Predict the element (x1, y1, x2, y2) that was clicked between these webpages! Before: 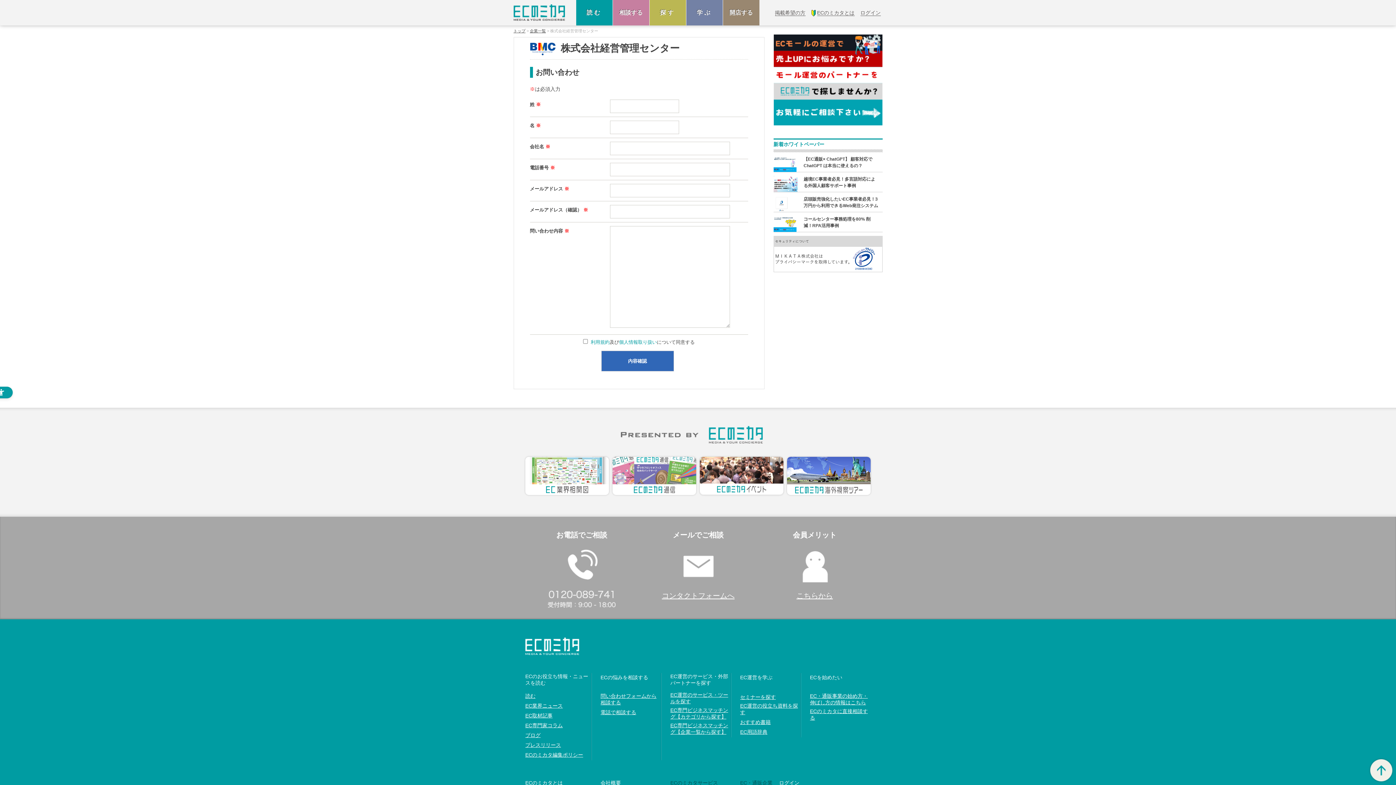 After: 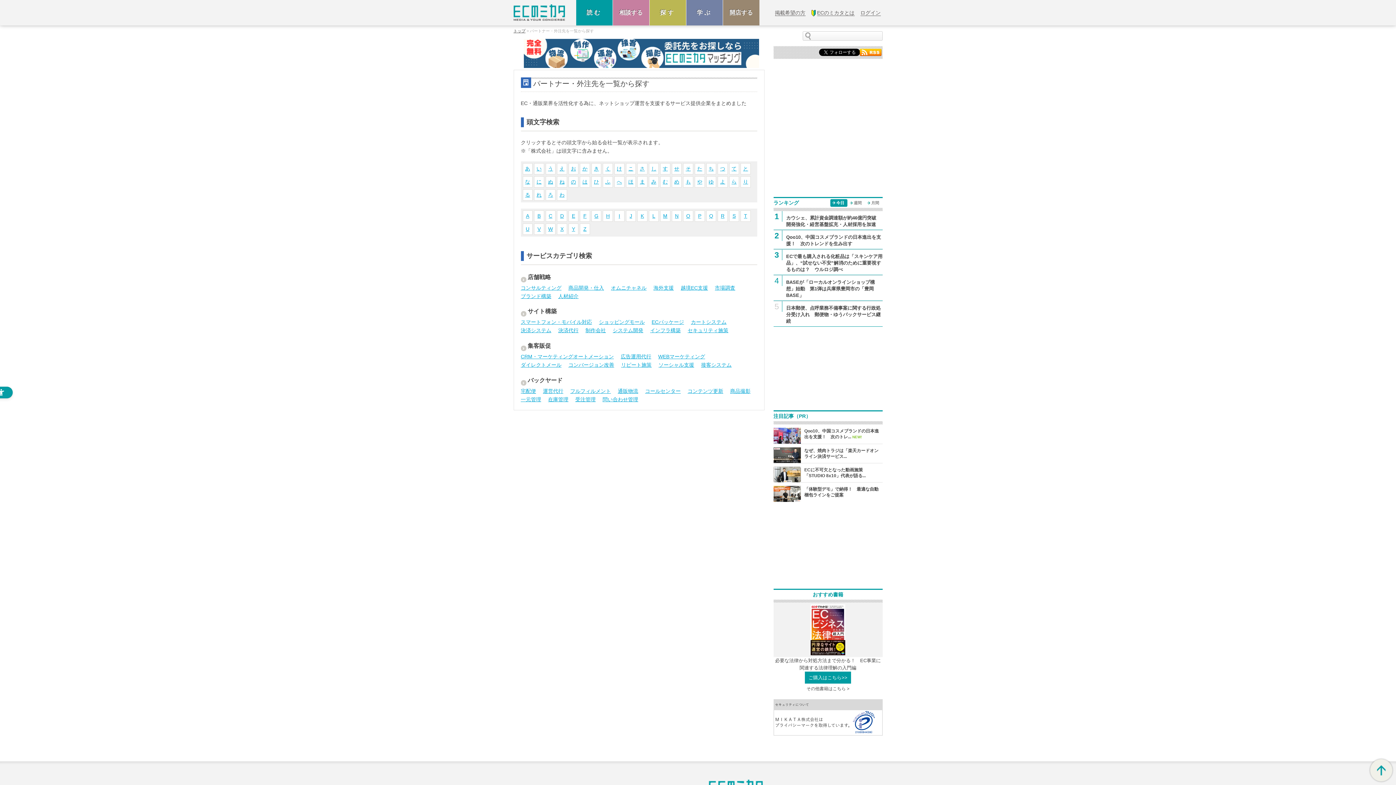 Action: bbox: (530, 29, 546, 33) label: 企業一覧